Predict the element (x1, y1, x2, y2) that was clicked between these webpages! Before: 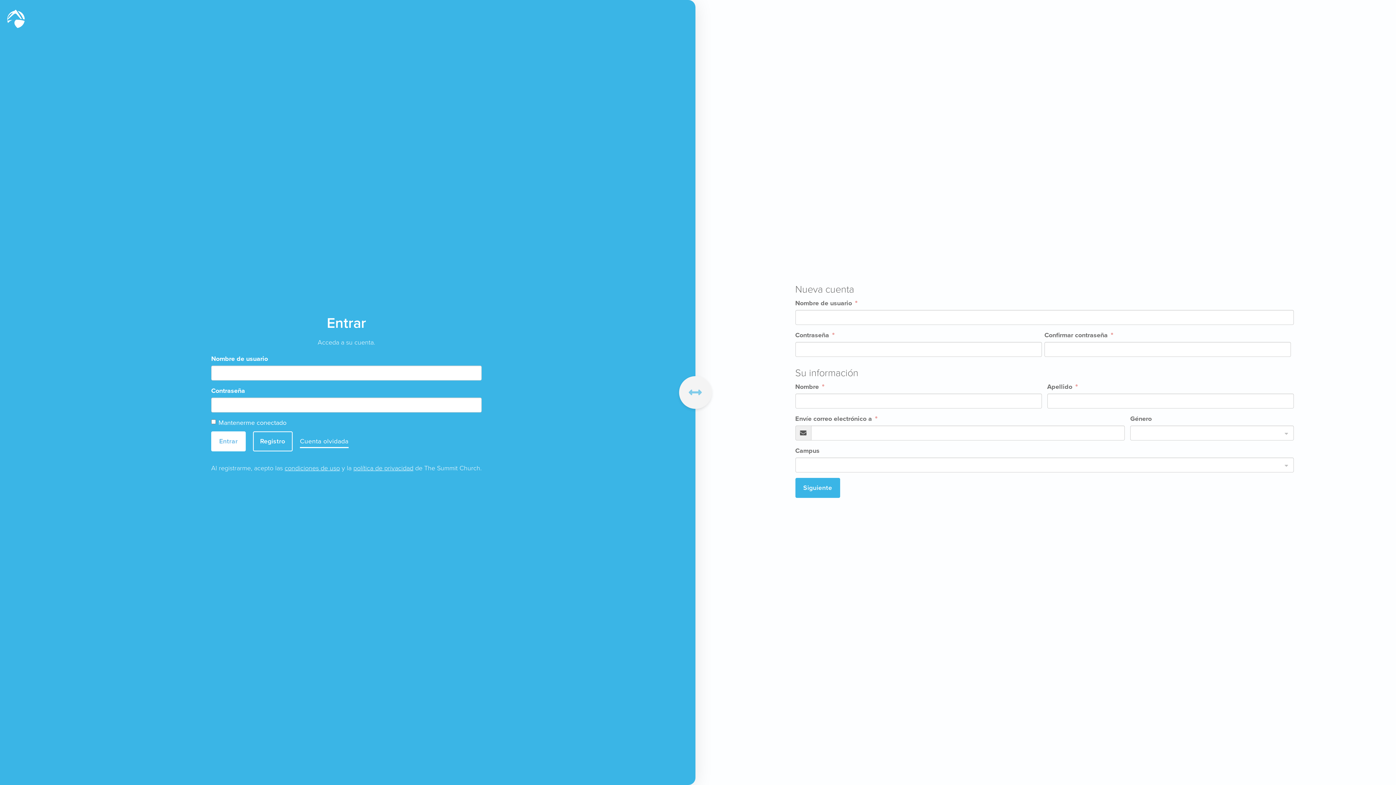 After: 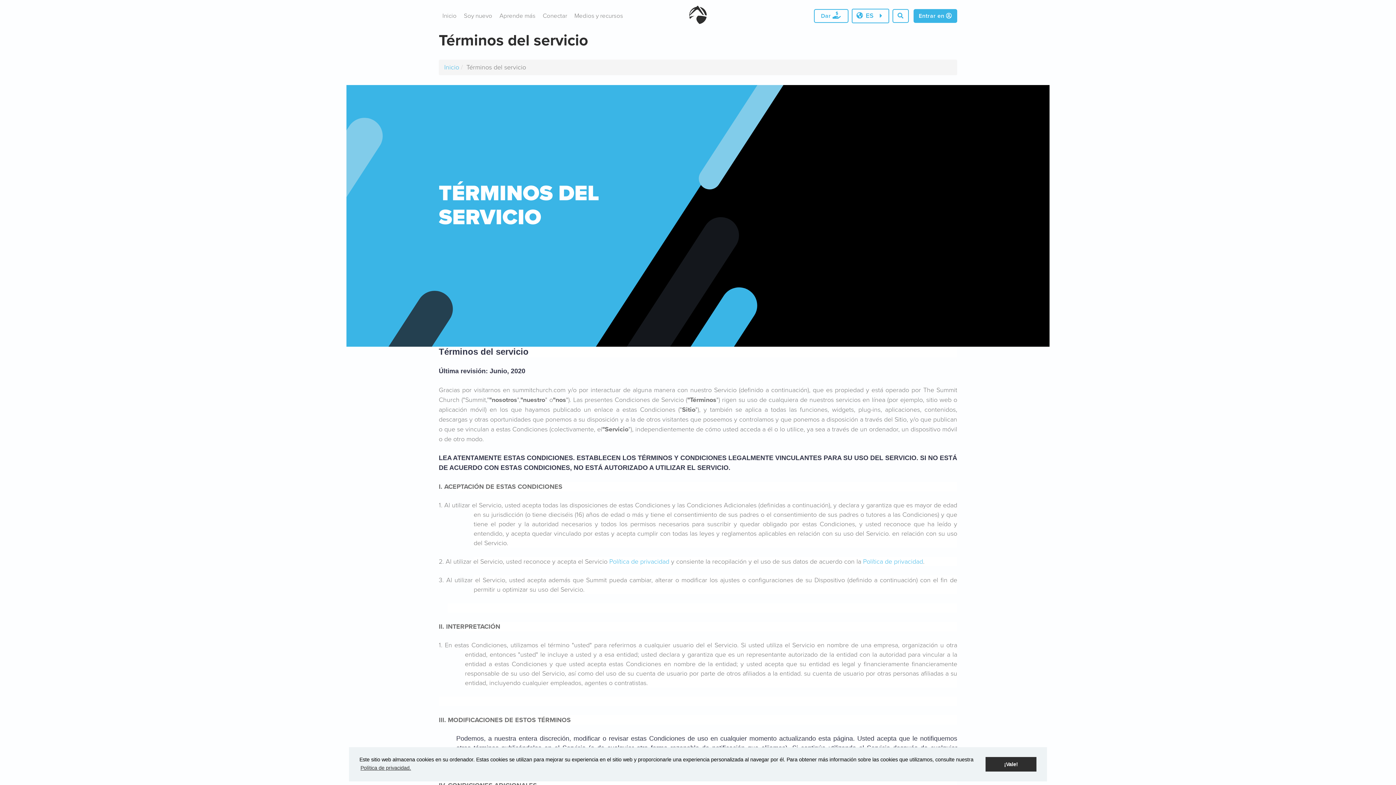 Action: label: condiciones de uso bbox: (284, 463, 340, 472)